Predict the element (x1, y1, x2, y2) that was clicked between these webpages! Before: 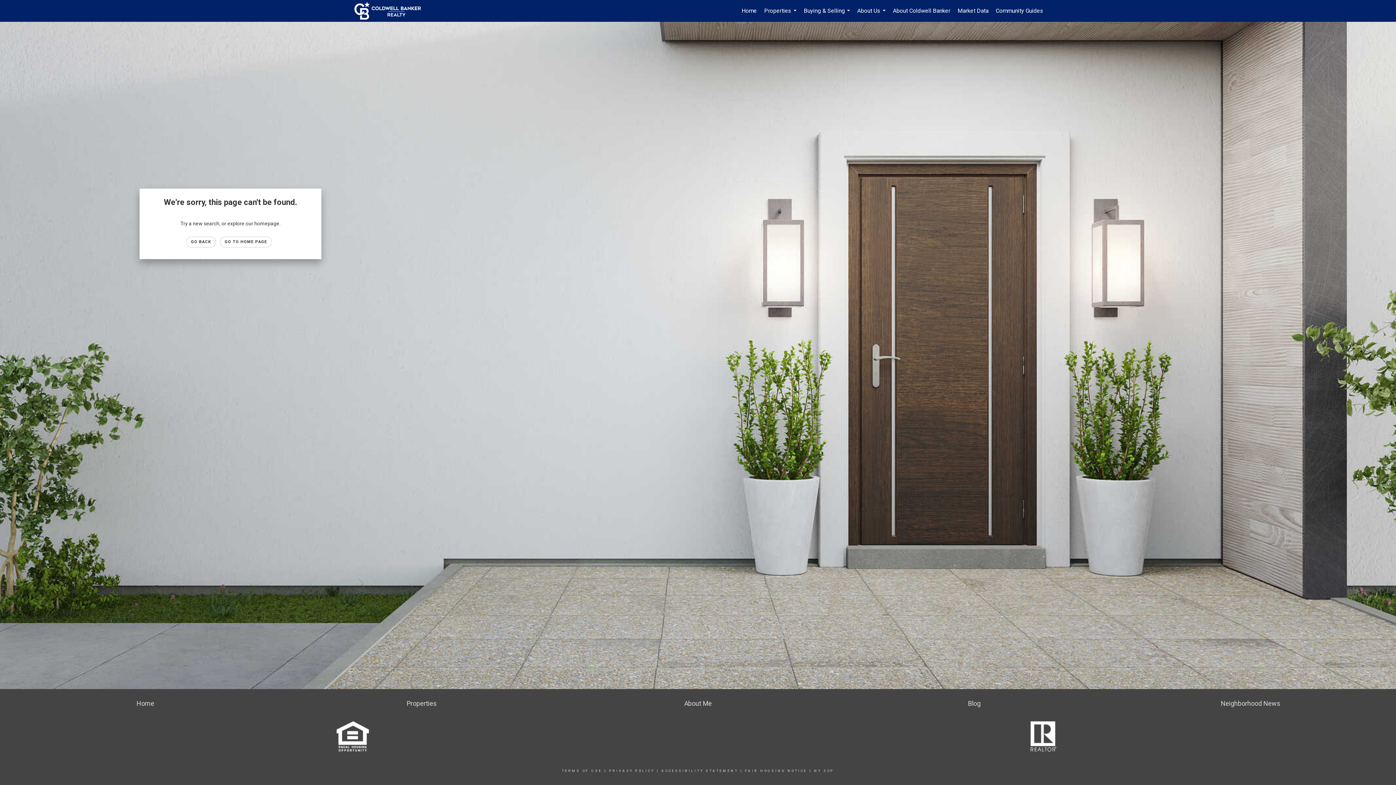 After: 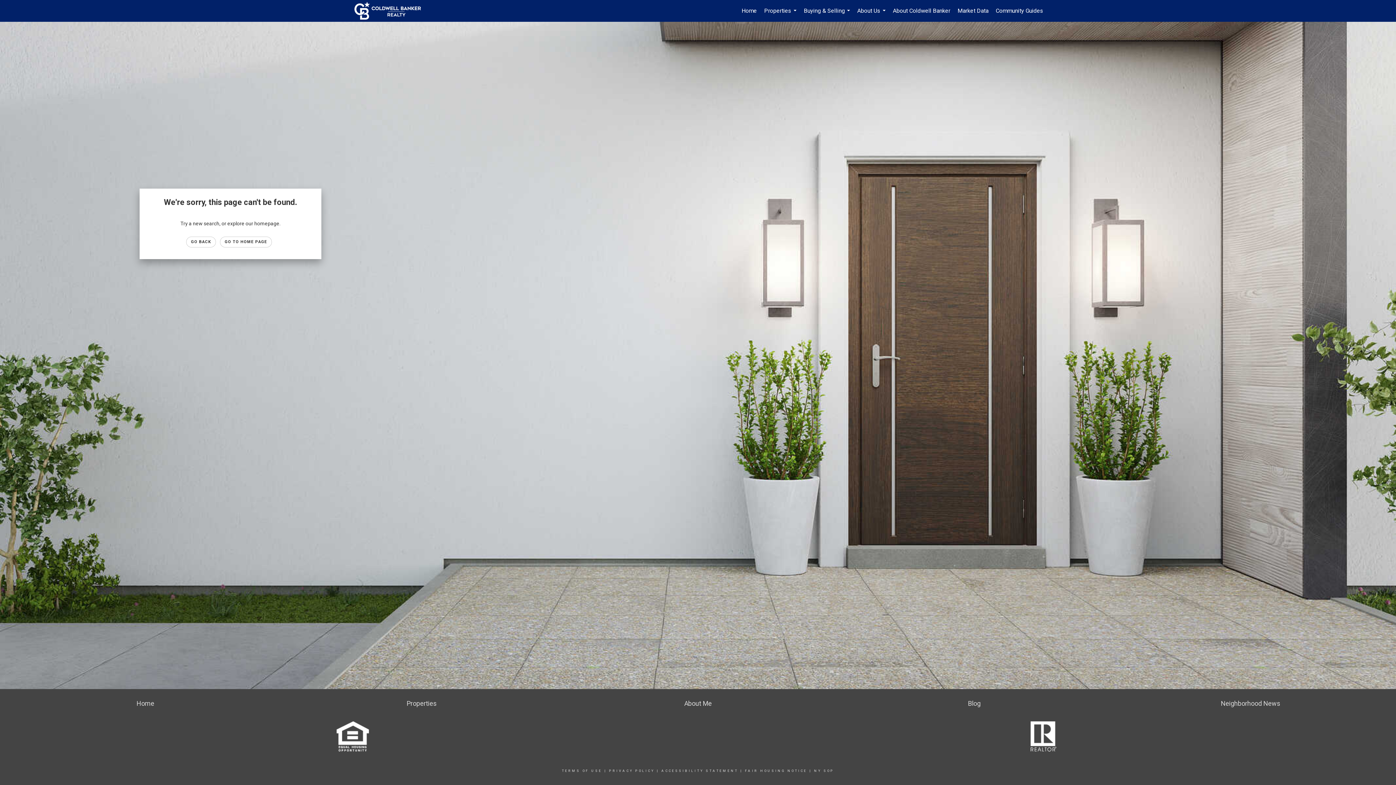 Action: label: FAIR HOUSING NOTICE bbox: (745, 769, 807, 773)